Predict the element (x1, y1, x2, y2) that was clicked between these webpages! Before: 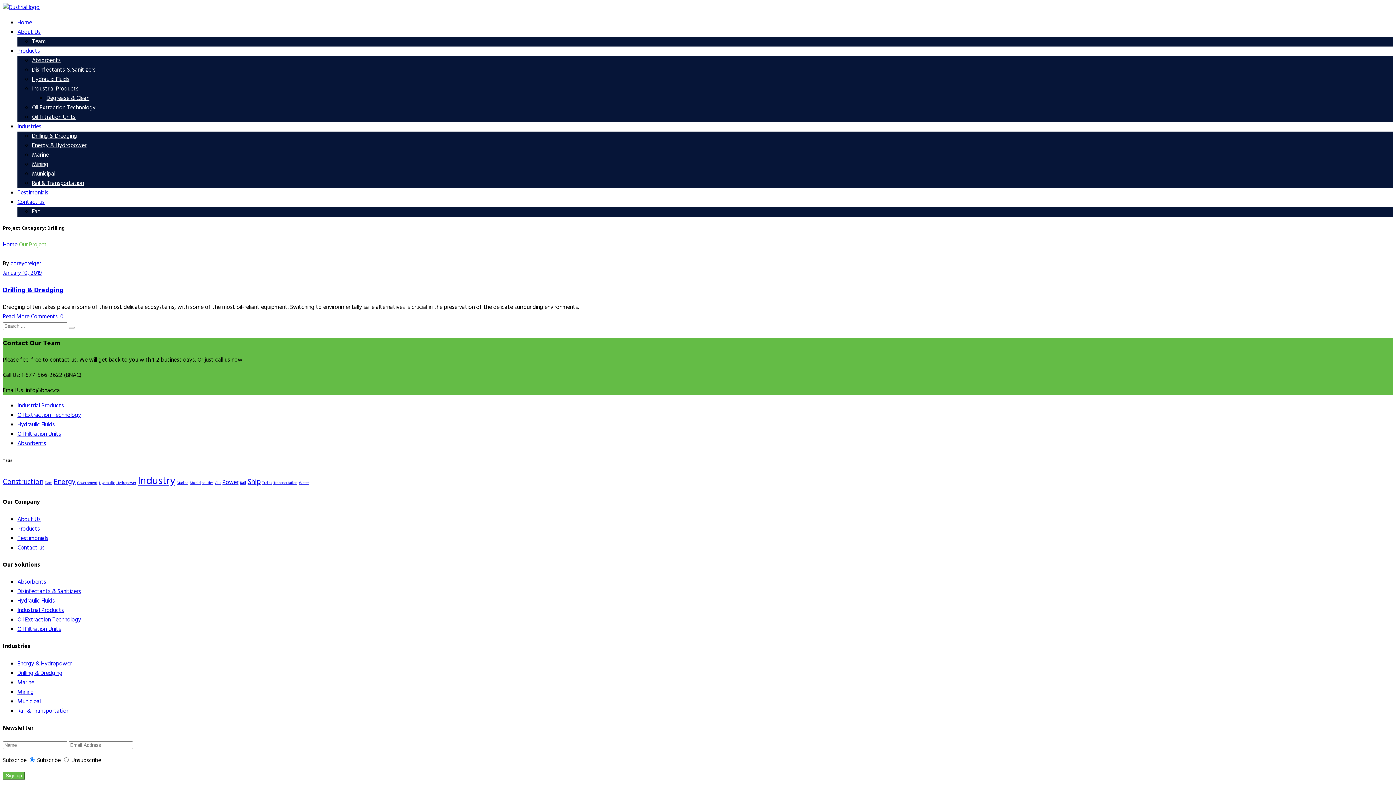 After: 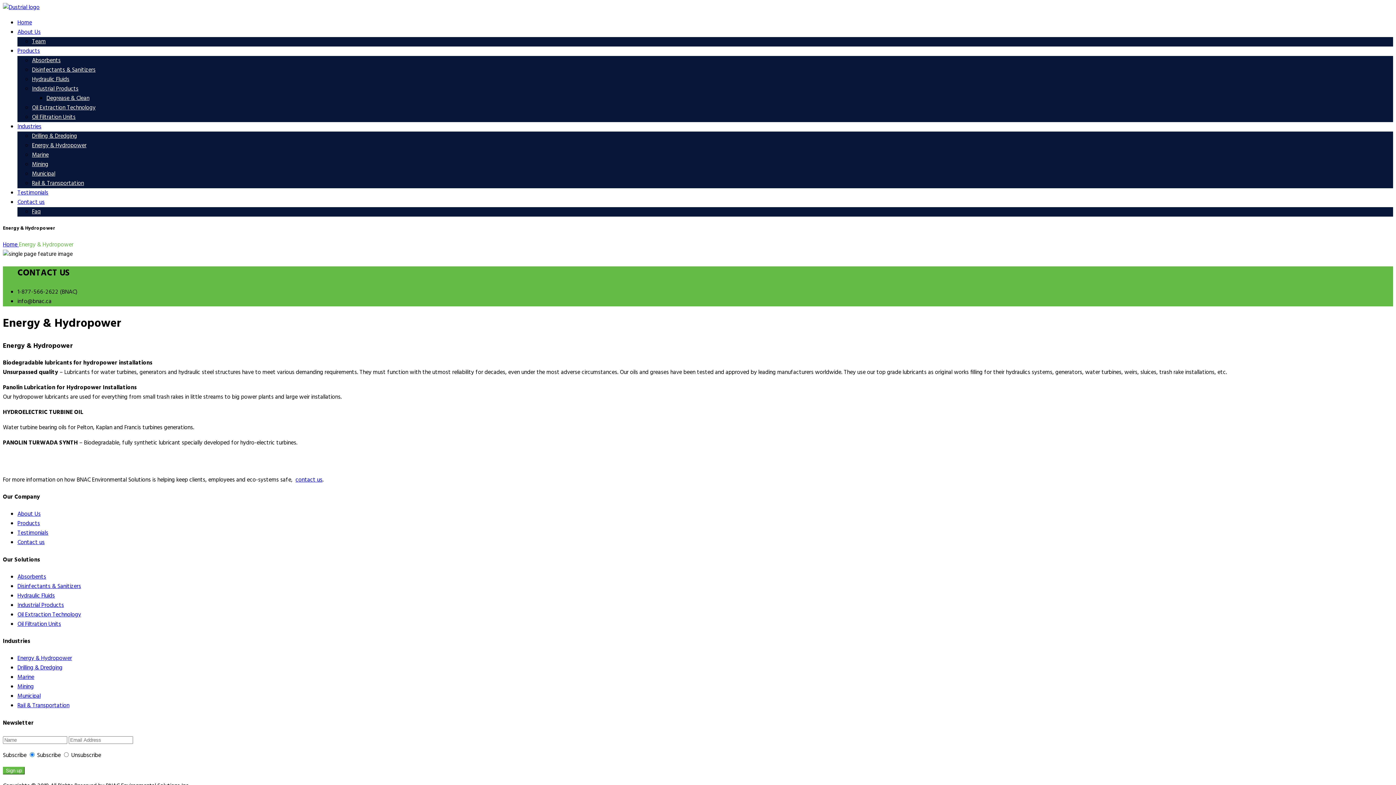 Action: bbox: (32, 141, 86, 150) label: Energy & Hydropower